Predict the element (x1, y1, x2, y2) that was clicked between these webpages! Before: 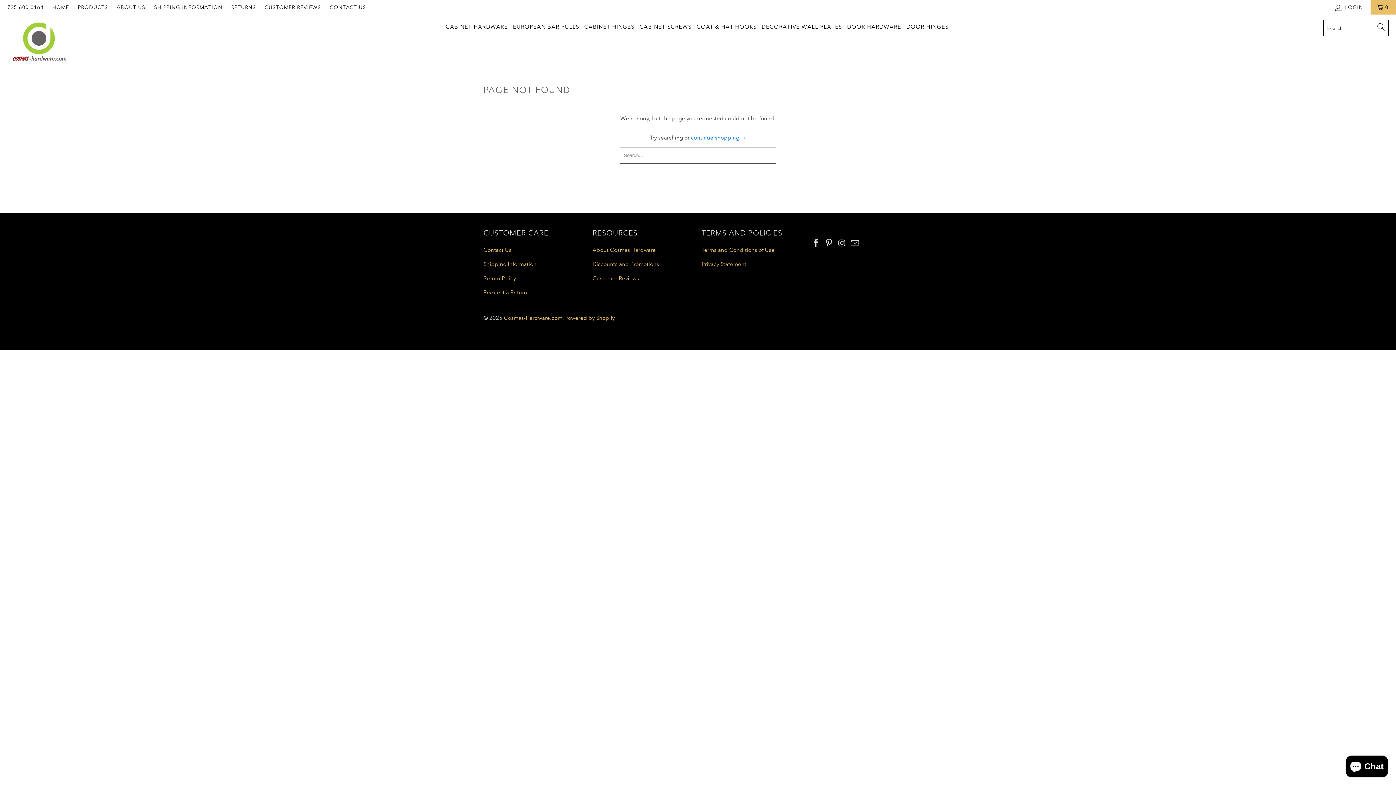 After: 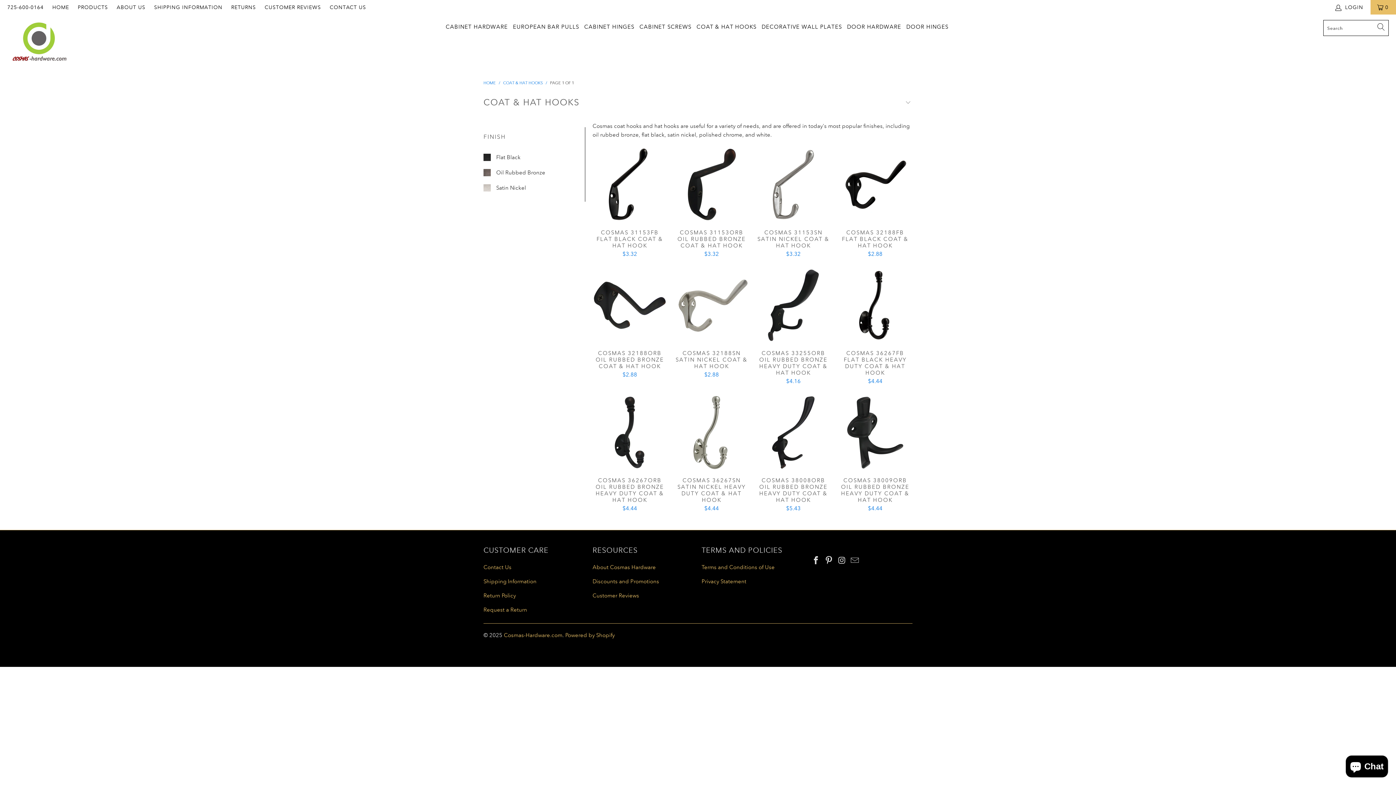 Action: bbox: (696, 18, 756, 36) label: COAT & HAT HOOKS